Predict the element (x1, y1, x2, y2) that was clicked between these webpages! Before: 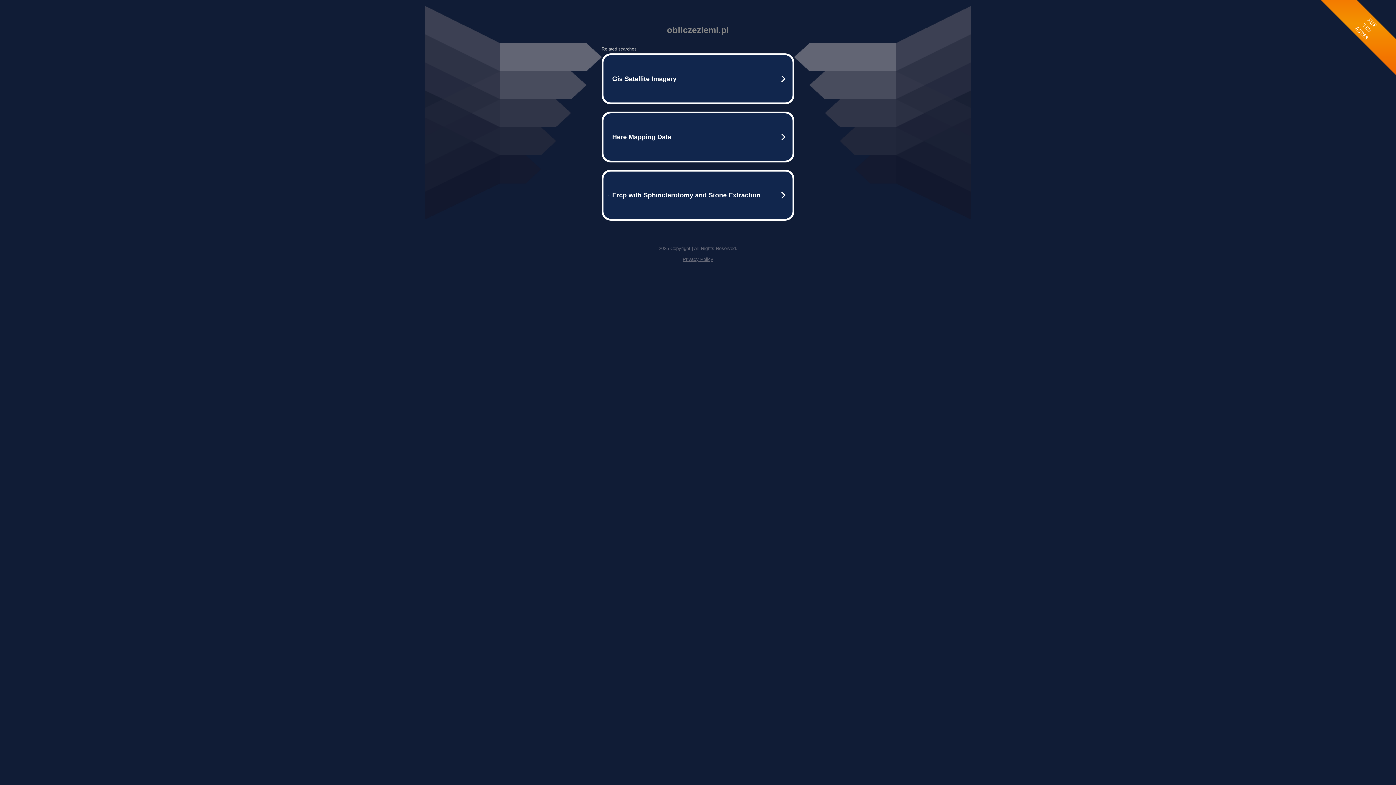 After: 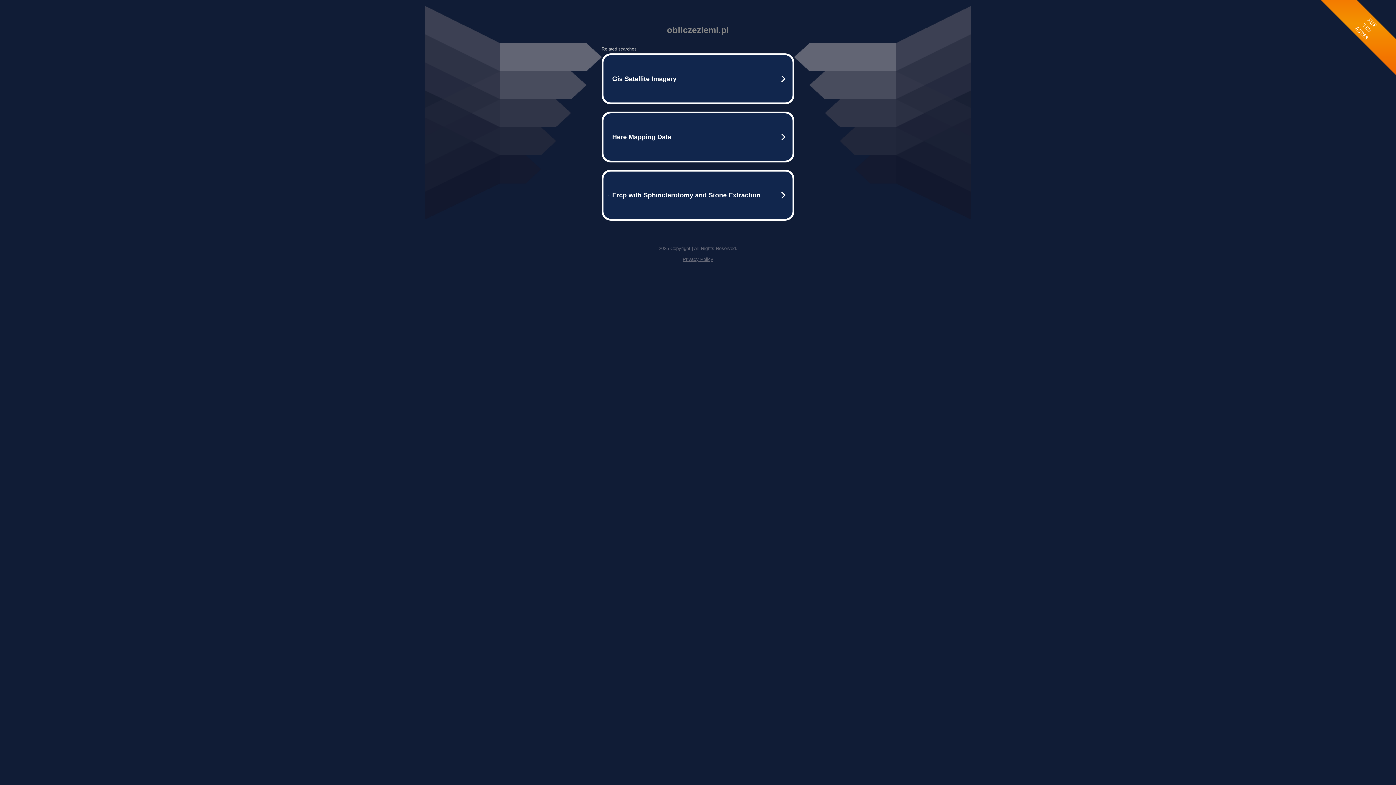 Action: label: Privacy Policy bbox: (682, 256, 713, 262)